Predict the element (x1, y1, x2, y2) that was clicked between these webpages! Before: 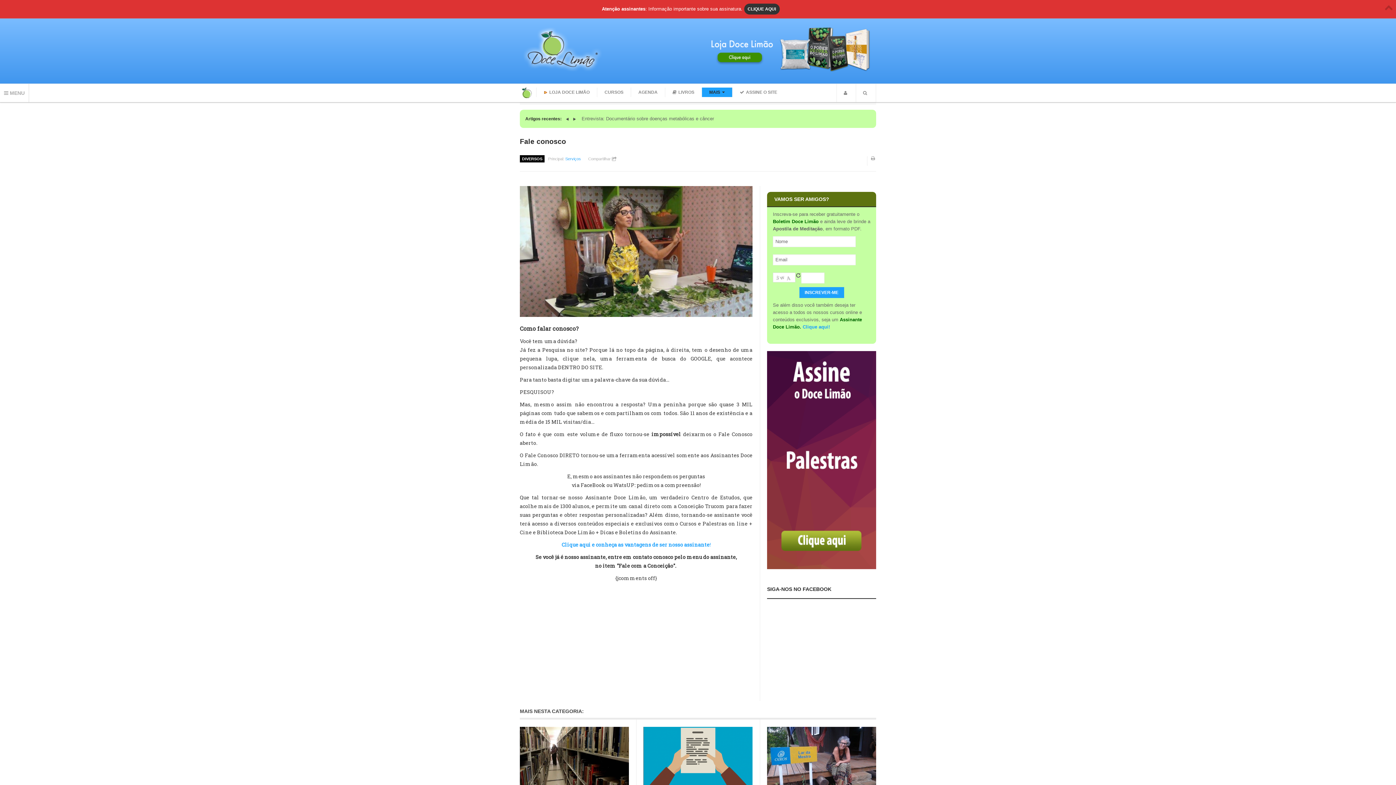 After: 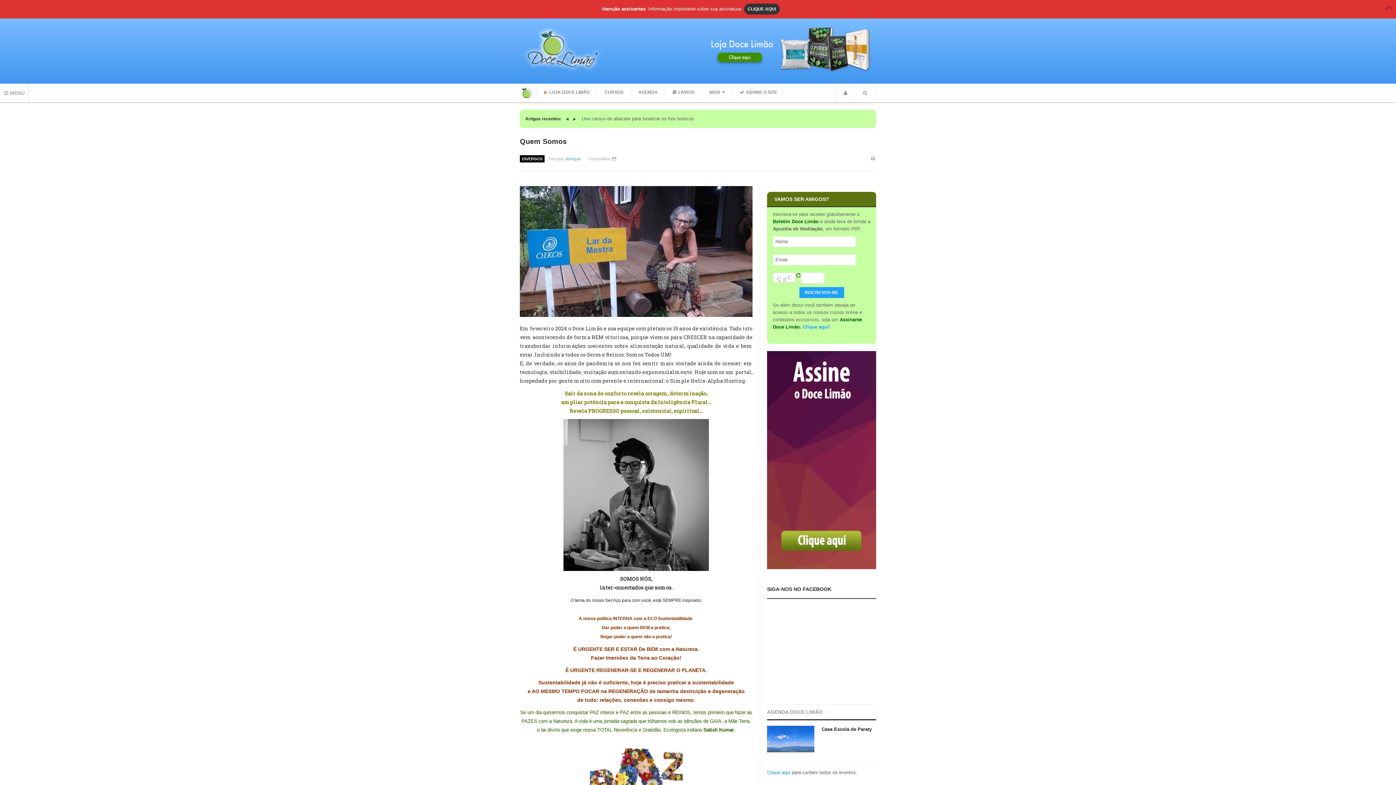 Action: bbox: (767, 727, 876, 788)